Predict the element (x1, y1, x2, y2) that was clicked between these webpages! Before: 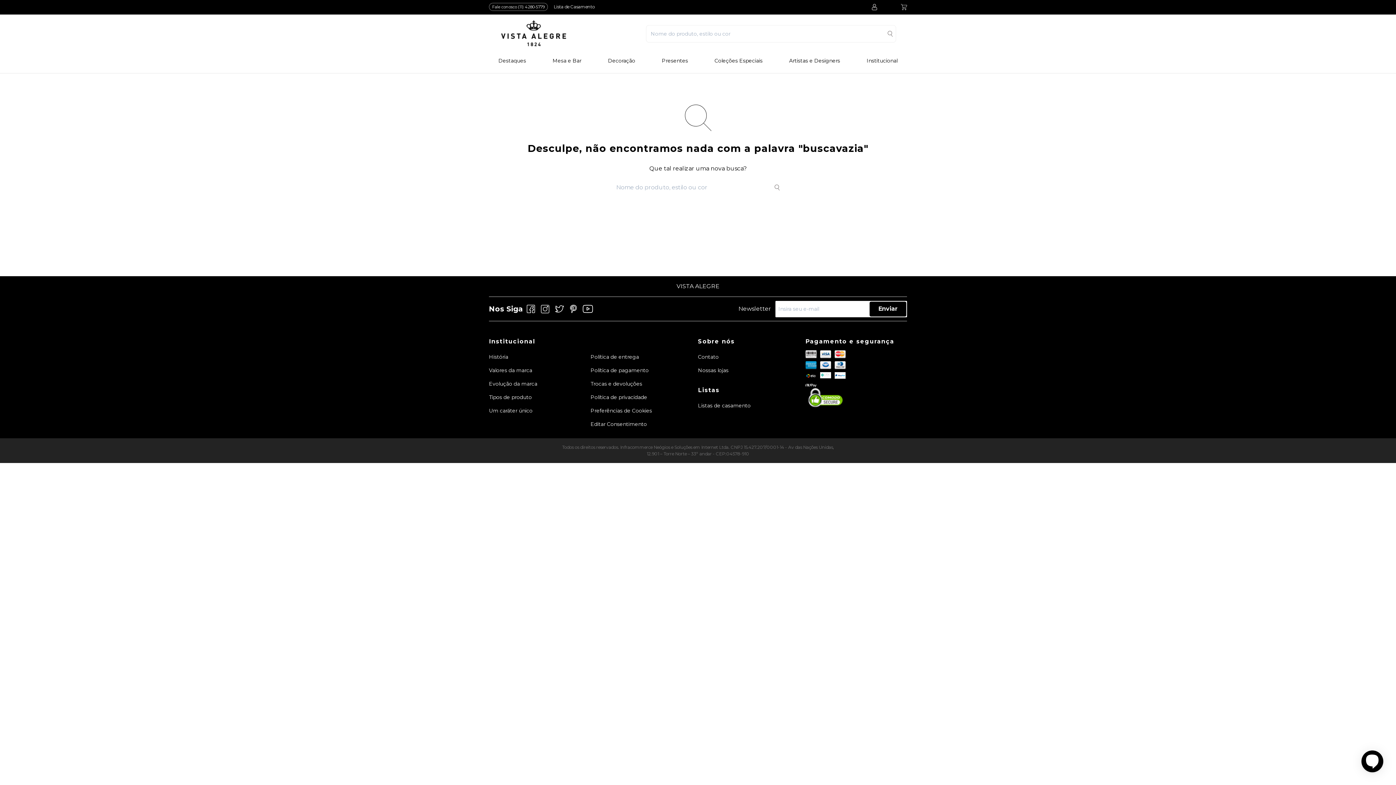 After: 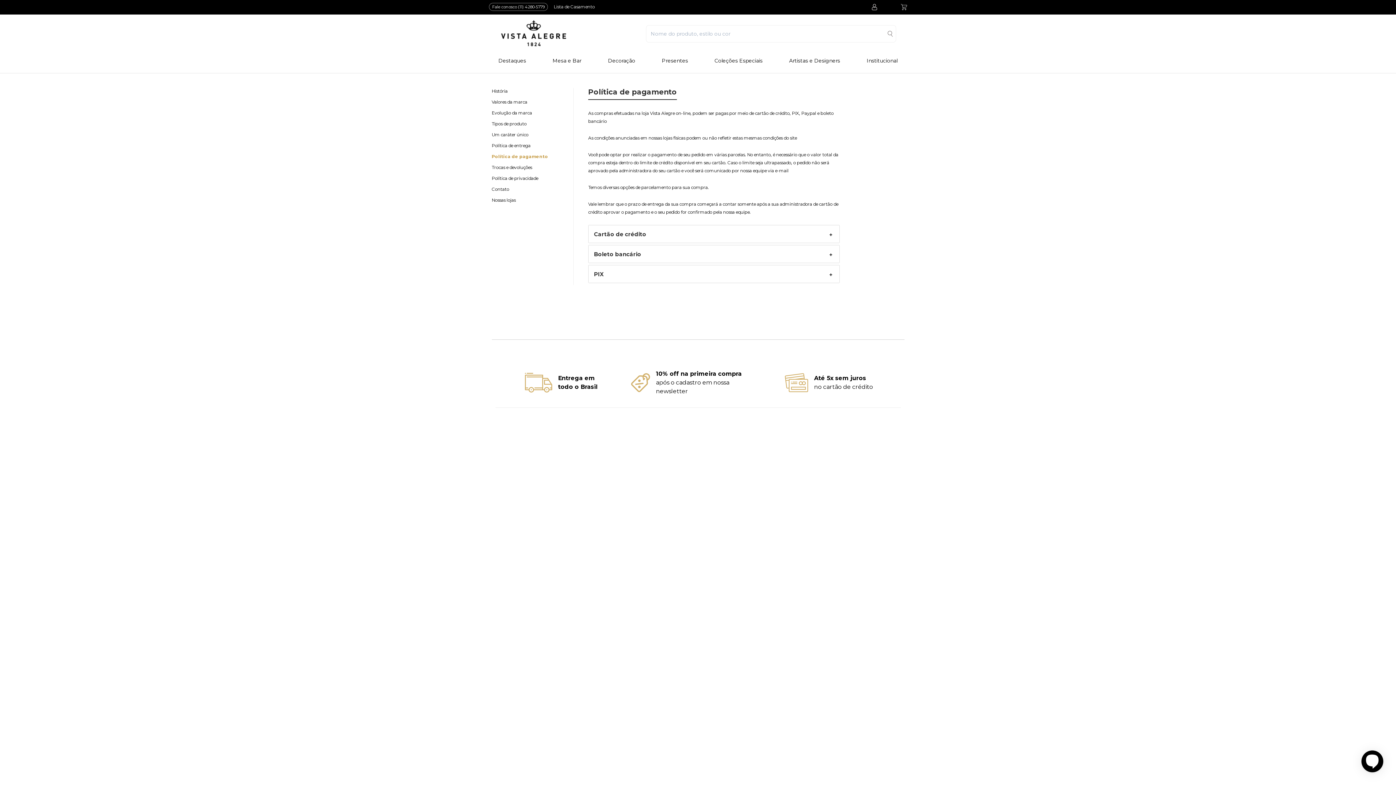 Action: label: Política de pagamento bbox: (590, 364, 692, 377)